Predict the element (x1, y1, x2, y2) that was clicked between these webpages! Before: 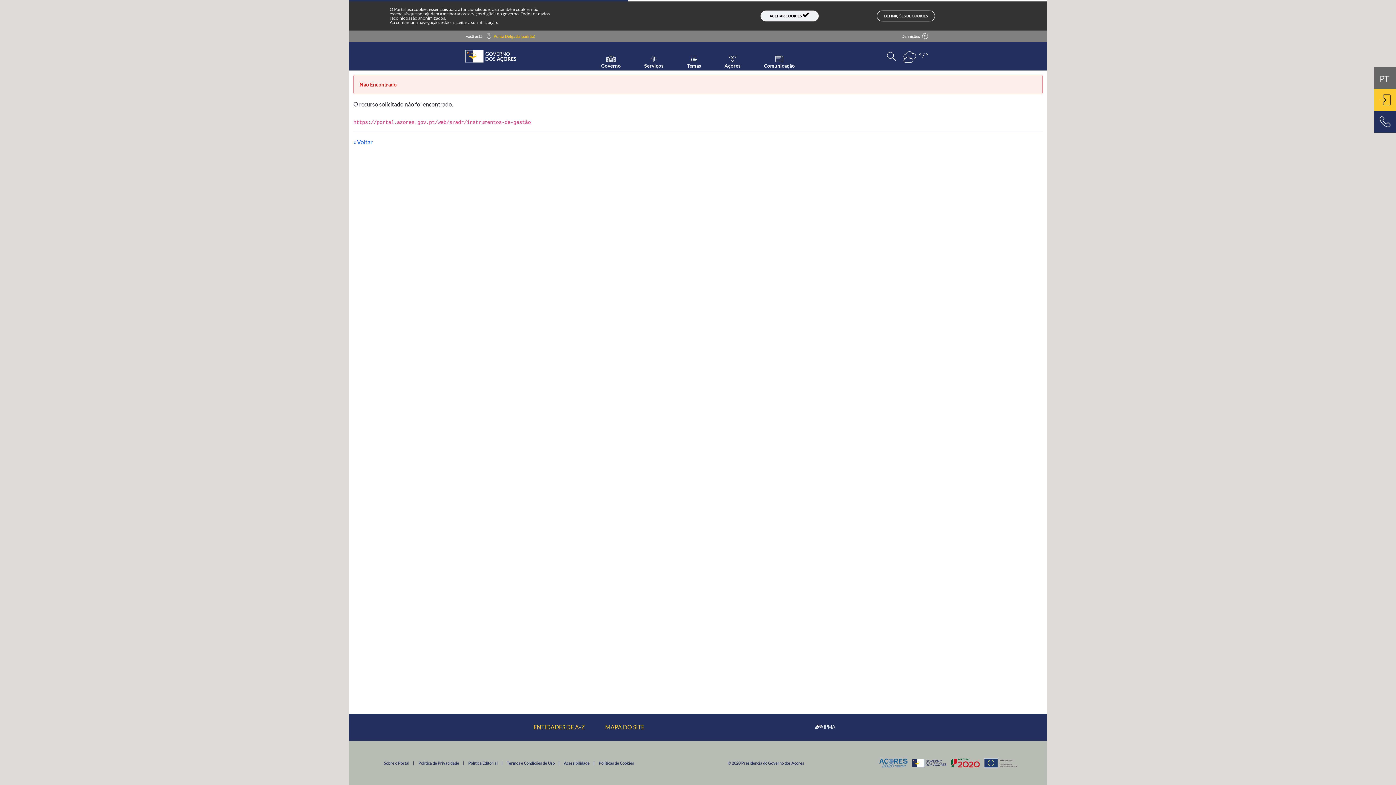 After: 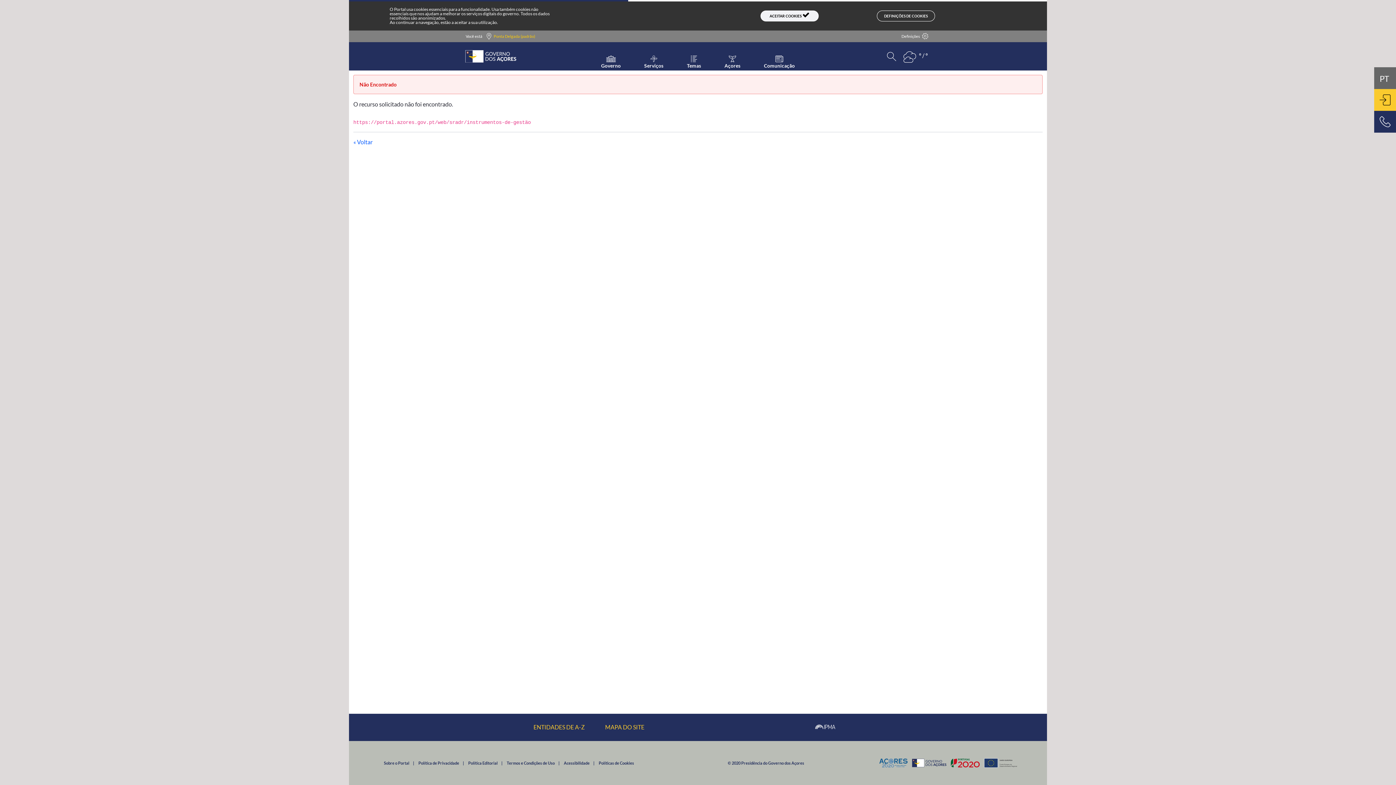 Action: bbox: (814, 714, 839, 722)